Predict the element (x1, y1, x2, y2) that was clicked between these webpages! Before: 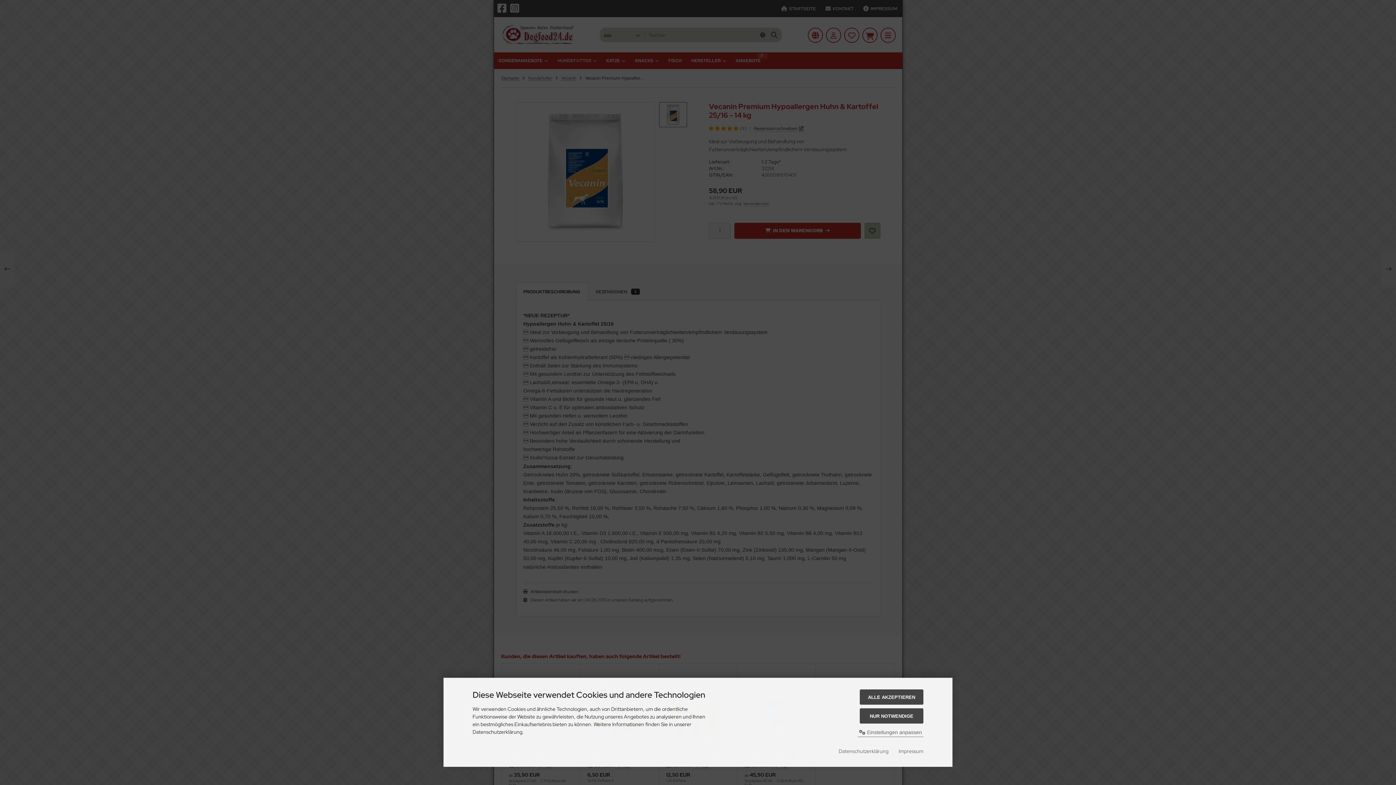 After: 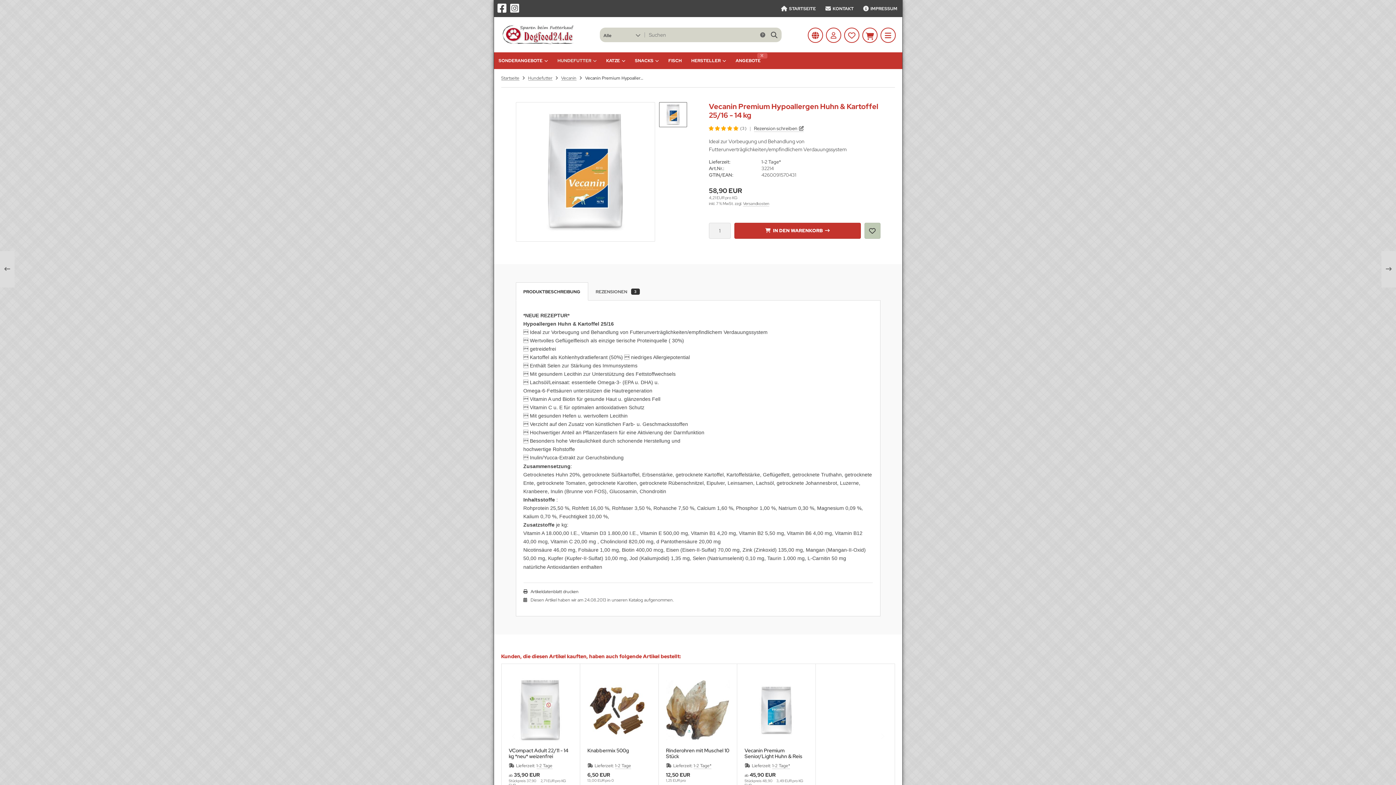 Action: label: ALLE AKZEPTIEREN bbox: (860, 689, 923, 705)